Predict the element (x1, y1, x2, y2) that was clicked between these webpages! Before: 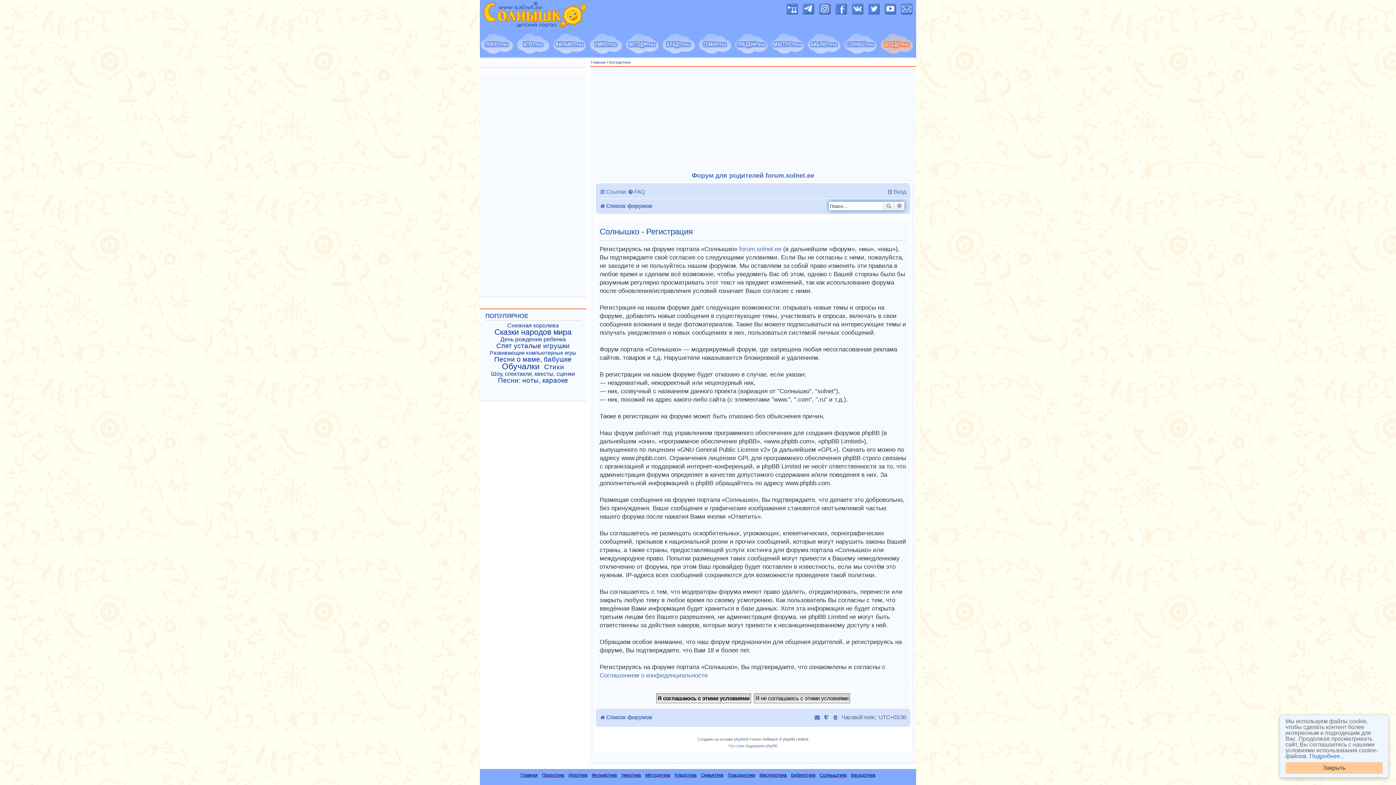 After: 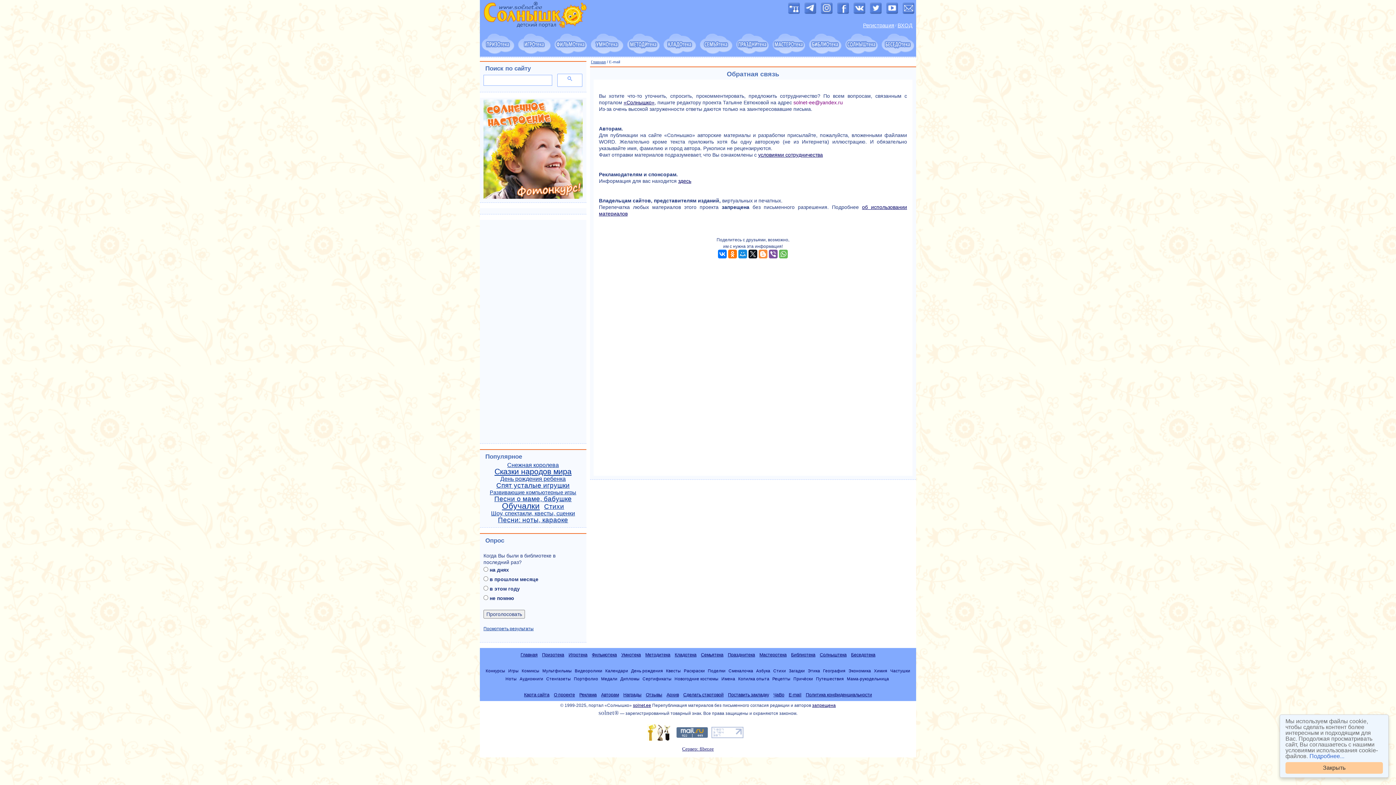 Action: bbox: (899, 3, 914, 14)